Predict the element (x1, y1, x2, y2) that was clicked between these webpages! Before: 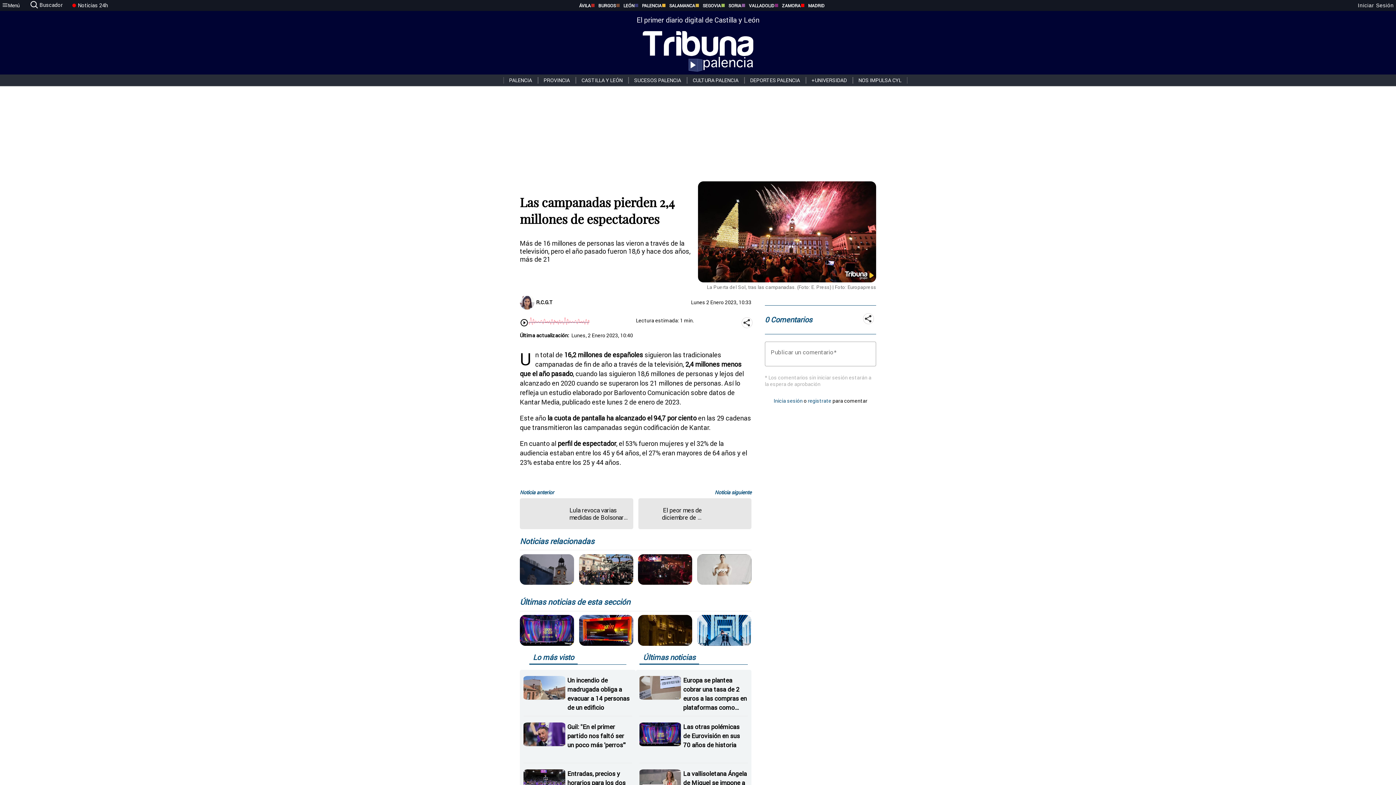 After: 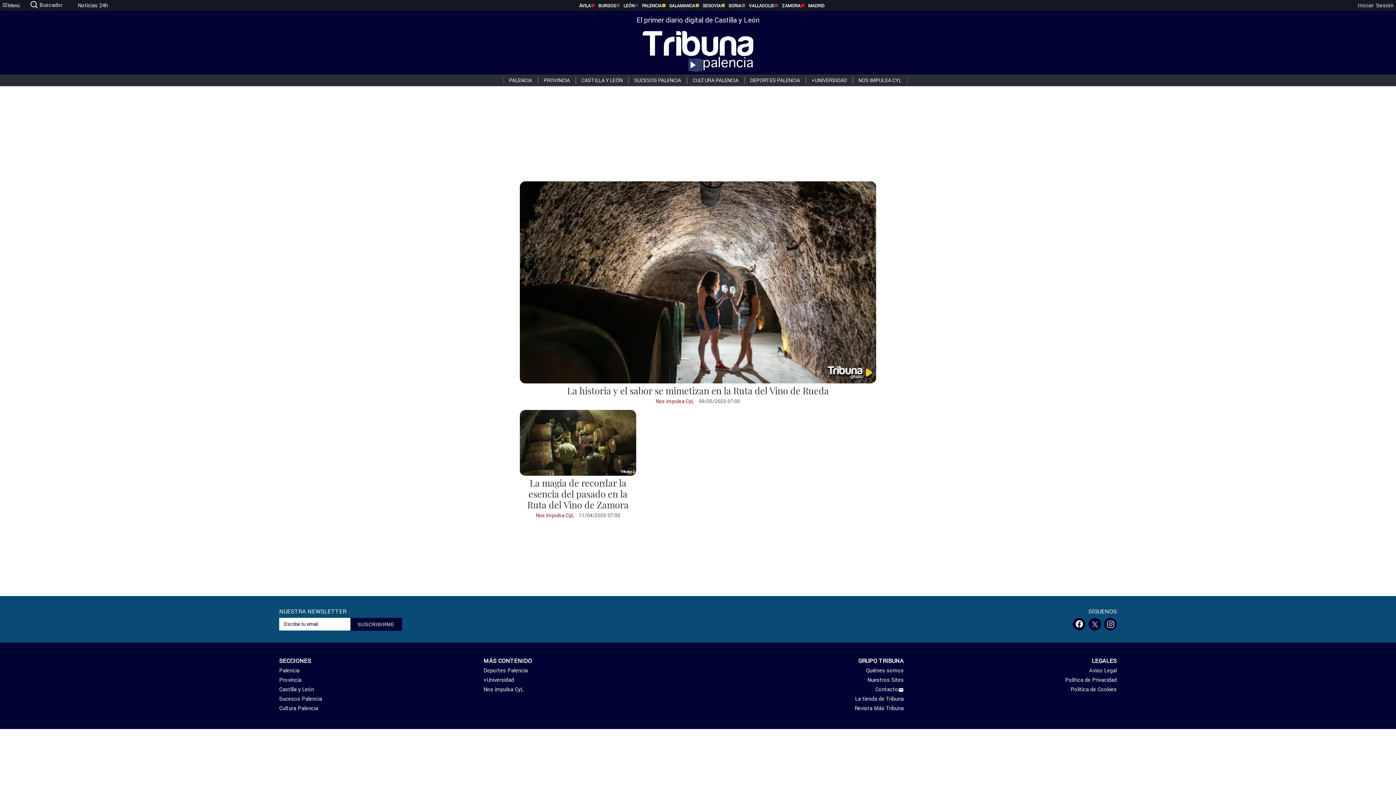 Action: bbox: (852, 77, 907, 83) label: NOS IMPULSA CYL